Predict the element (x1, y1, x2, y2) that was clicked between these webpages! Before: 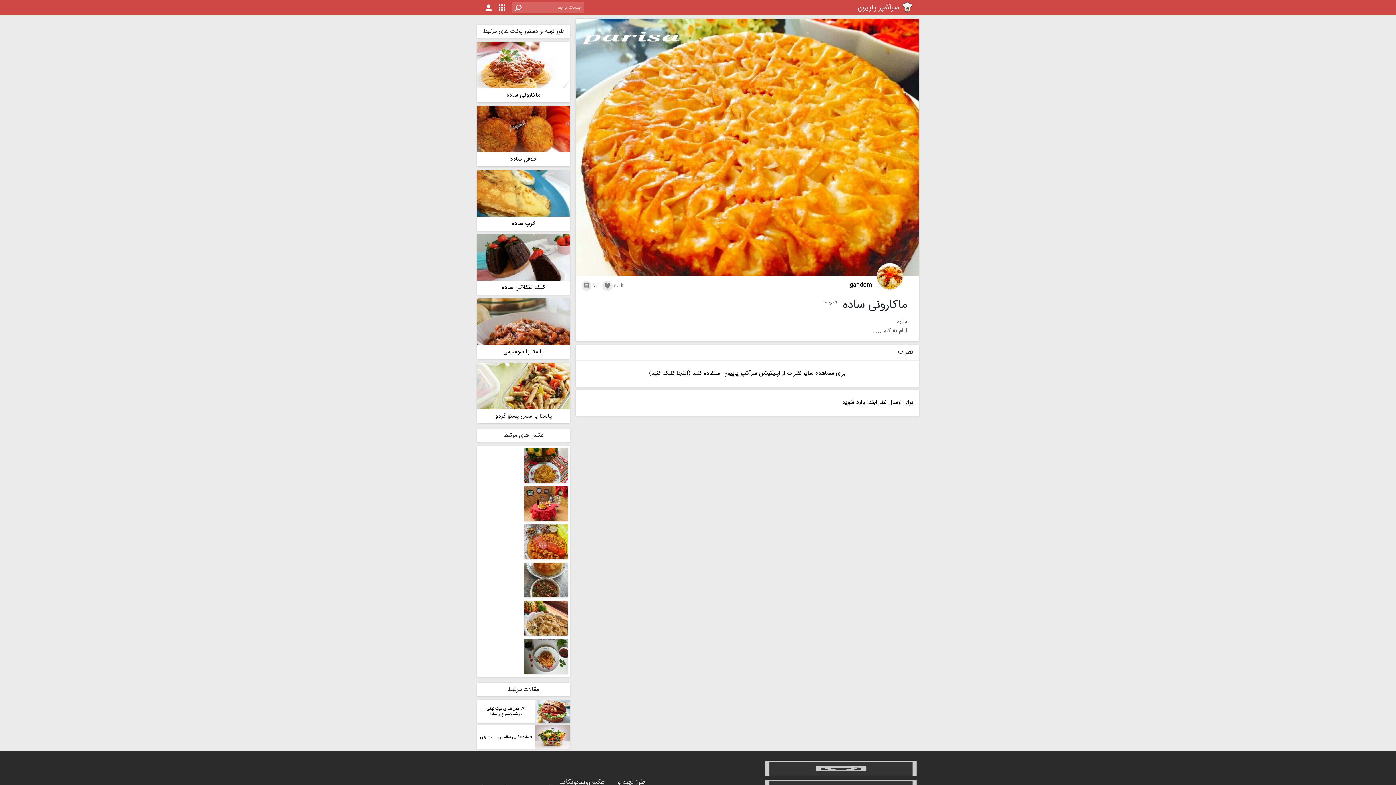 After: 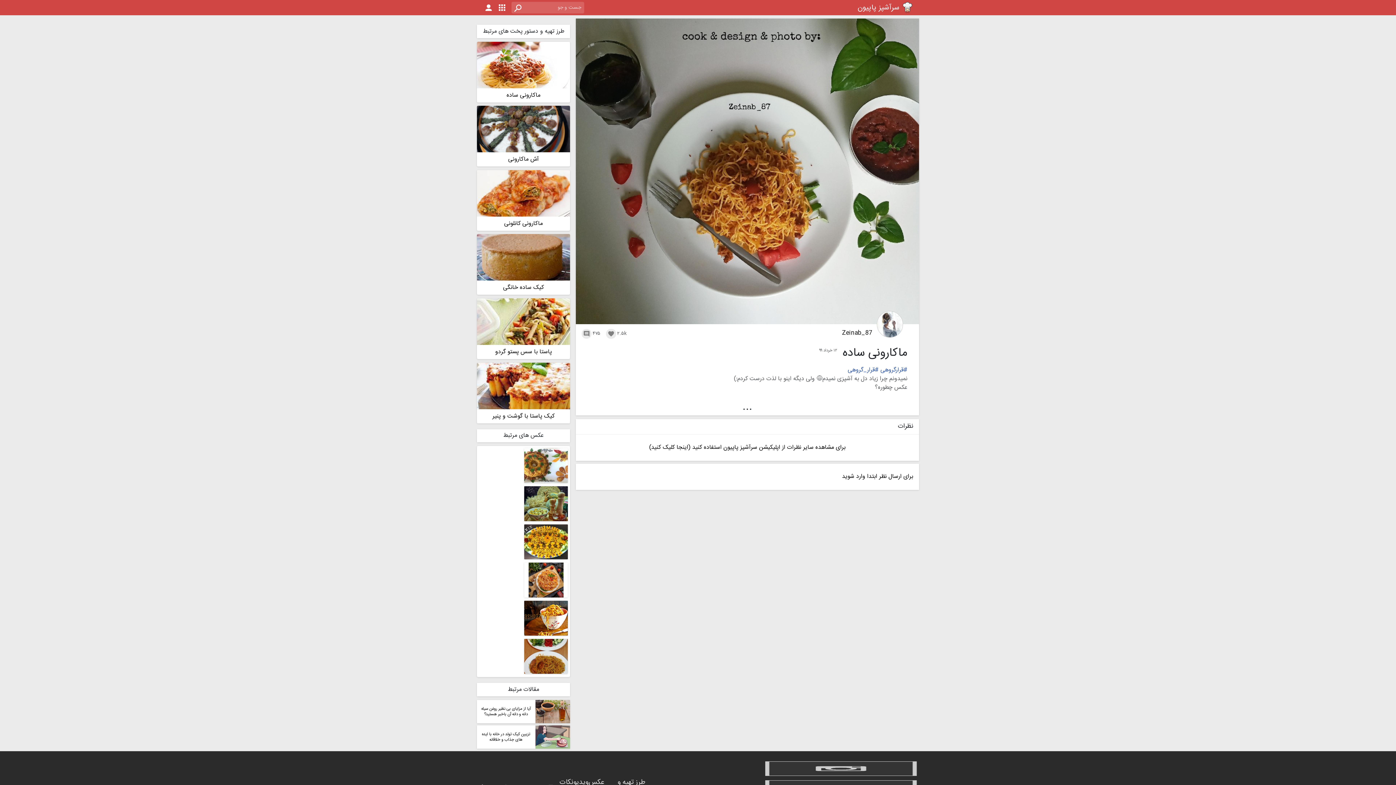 Action: bbox: (524, 639, 567, 674)